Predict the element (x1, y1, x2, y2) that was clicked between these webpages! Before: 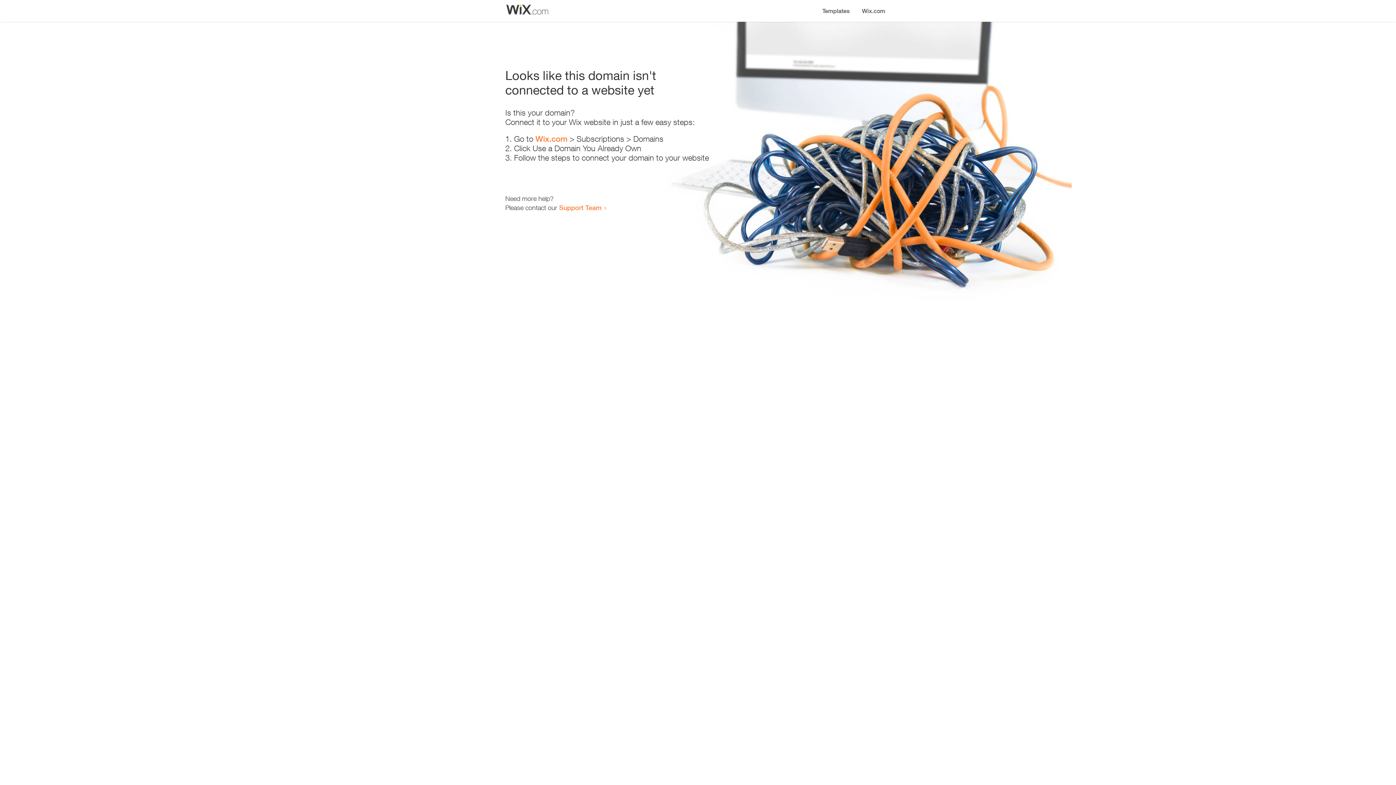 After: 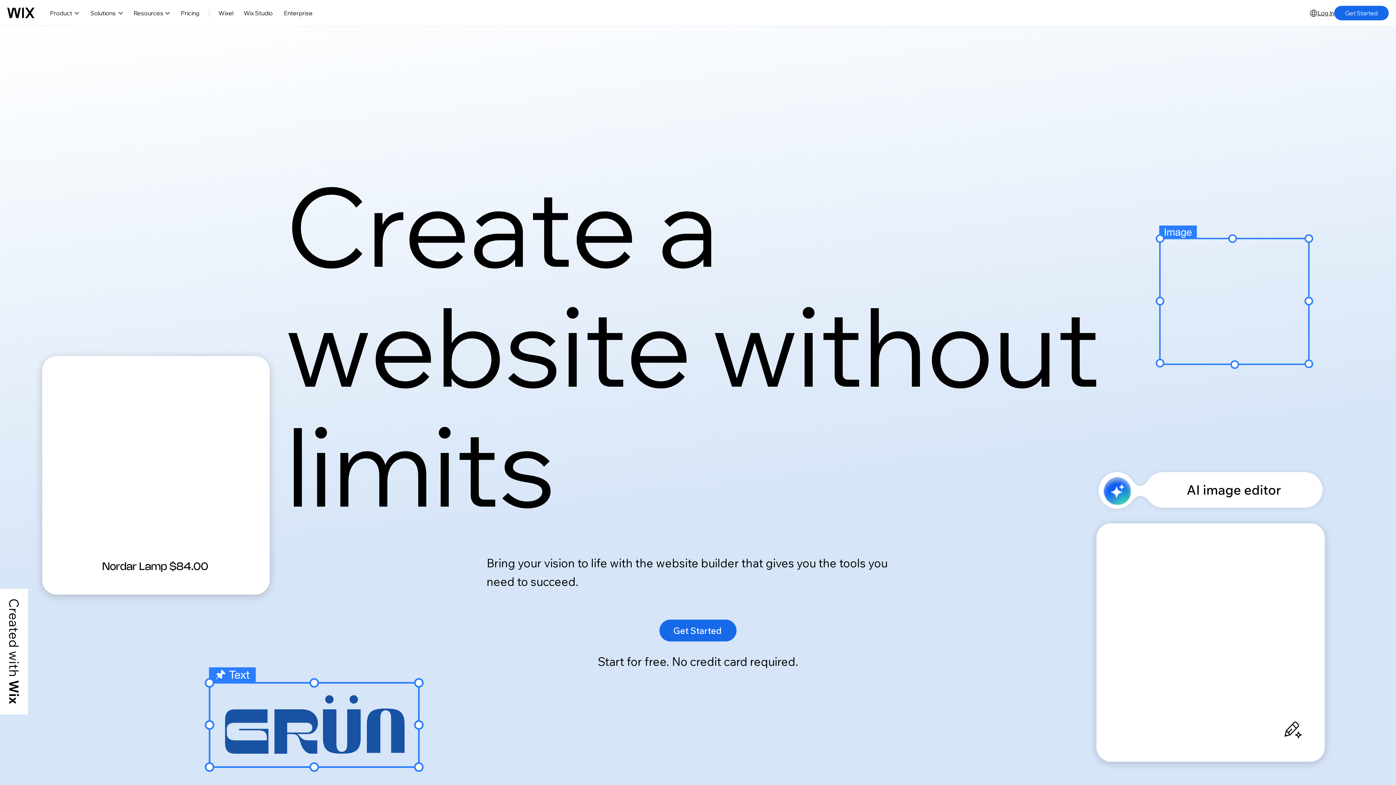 Action: bbox: (856, 0, 890, 14) label: Wix.com